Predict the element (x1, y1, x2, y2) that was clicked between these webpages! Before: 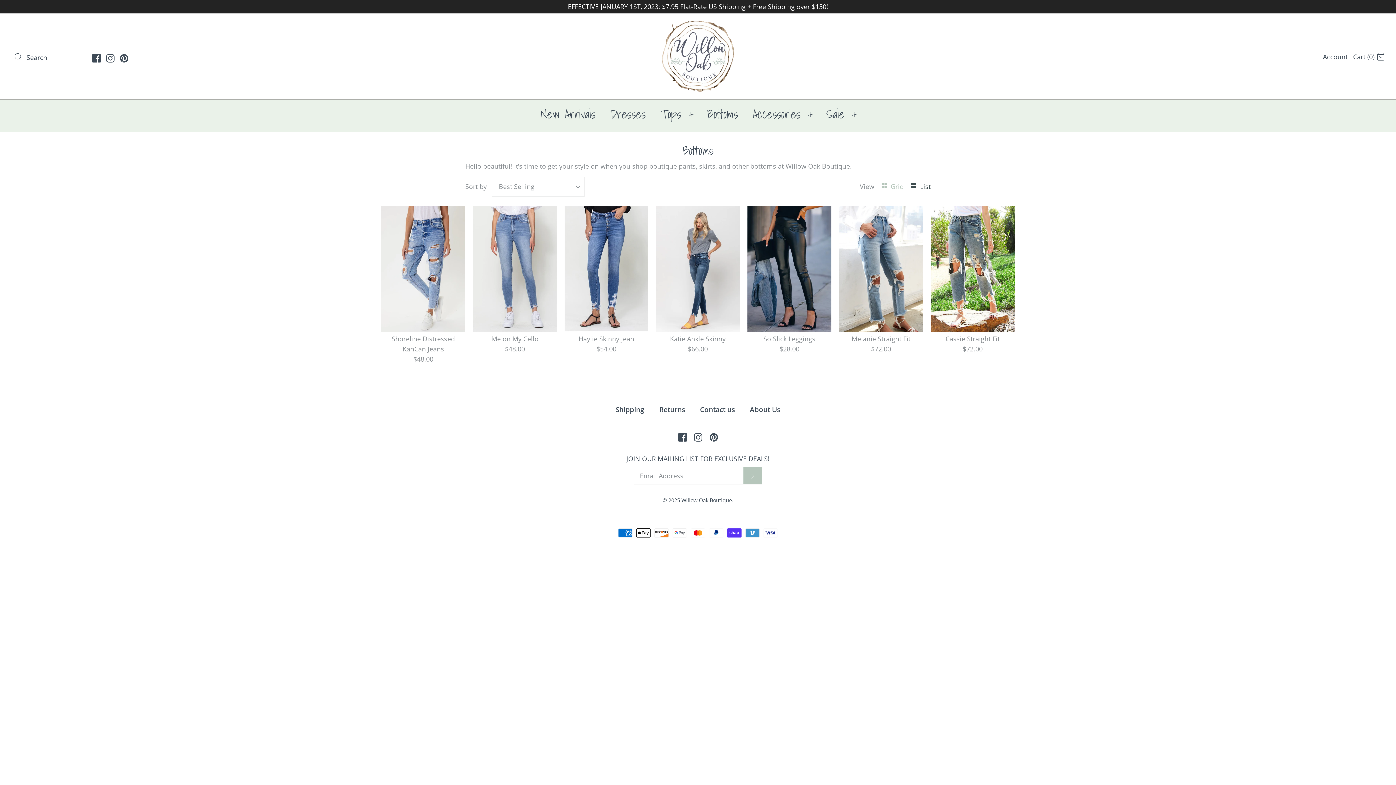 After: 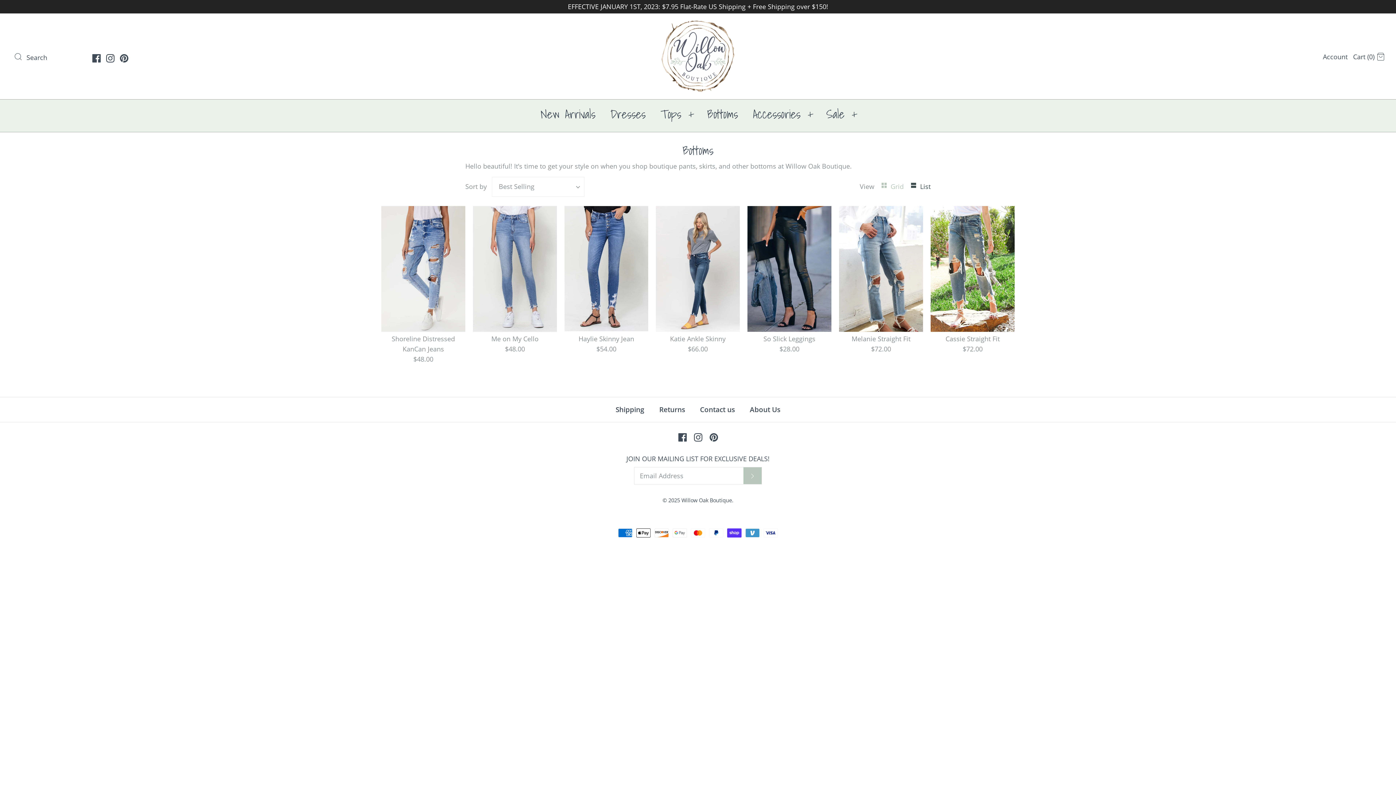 Action: bbox: (92, 54, 100, 62)